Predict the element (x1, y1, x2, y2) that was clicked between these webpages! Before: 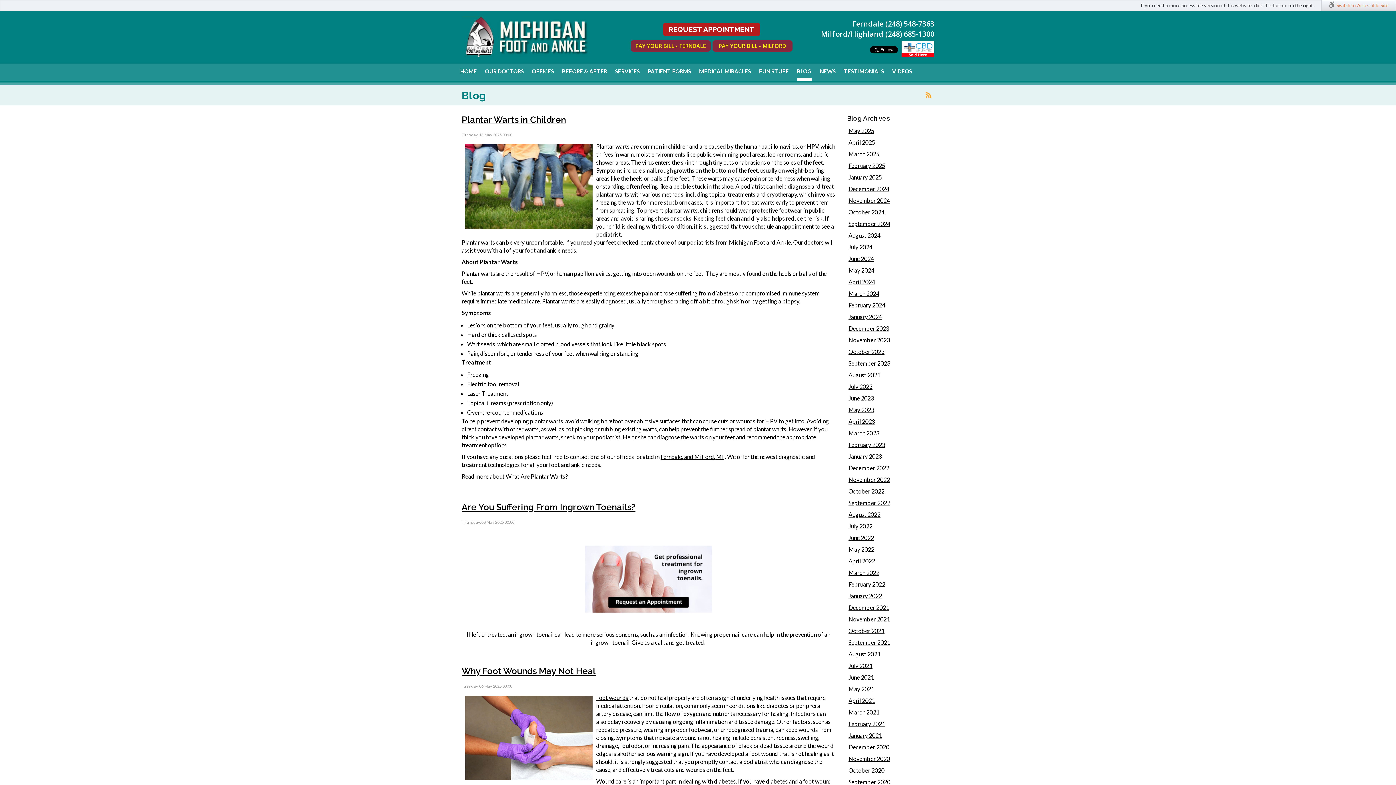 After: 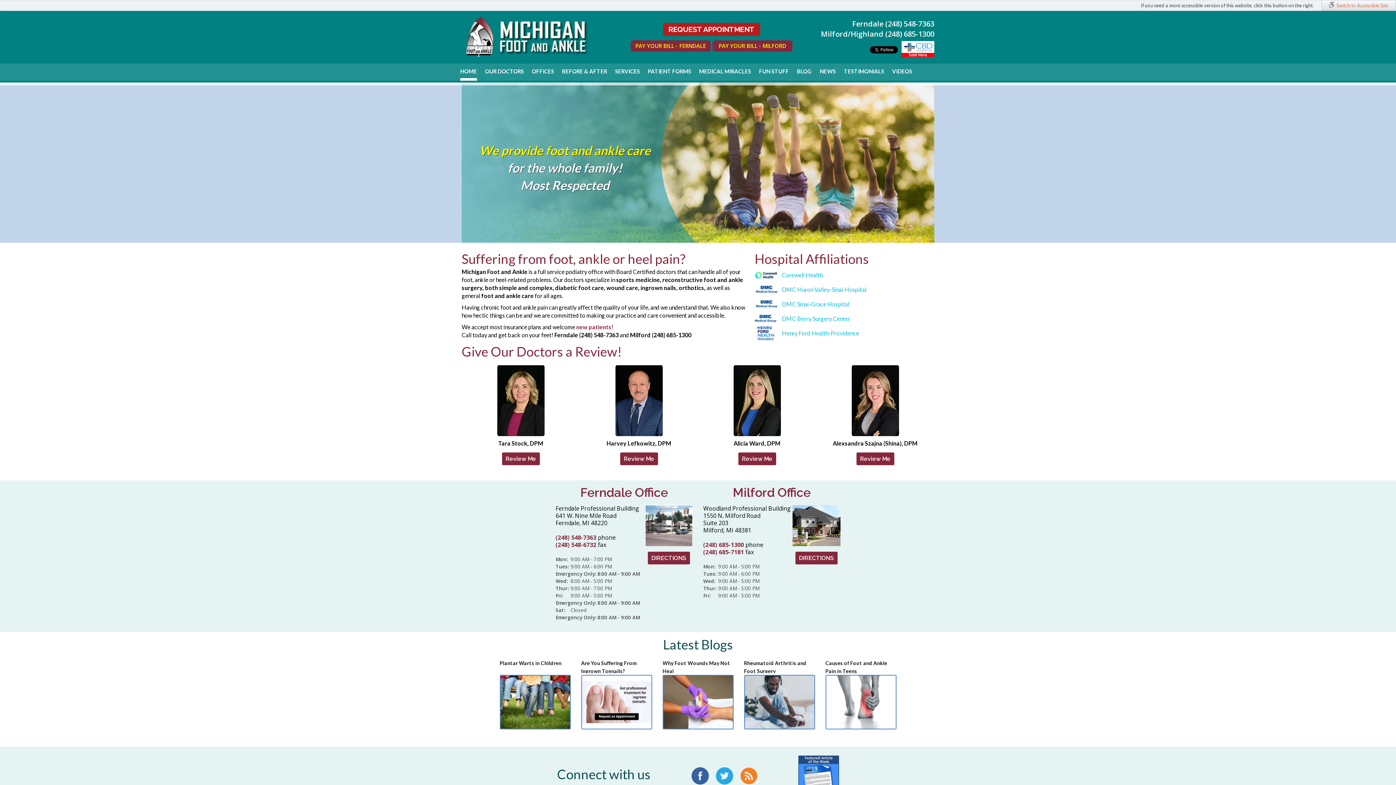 Action: bbox: (460, 62, 477, 80) label: HOME